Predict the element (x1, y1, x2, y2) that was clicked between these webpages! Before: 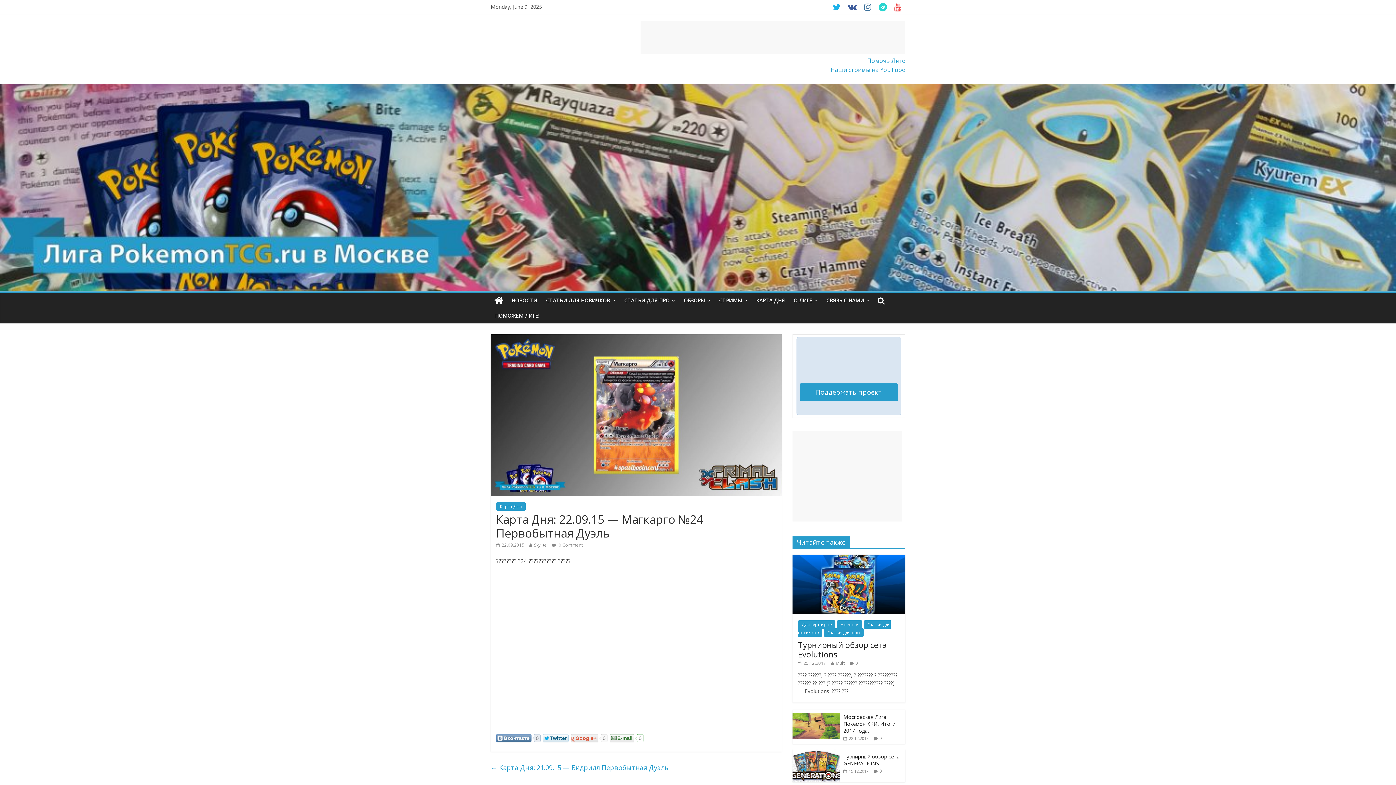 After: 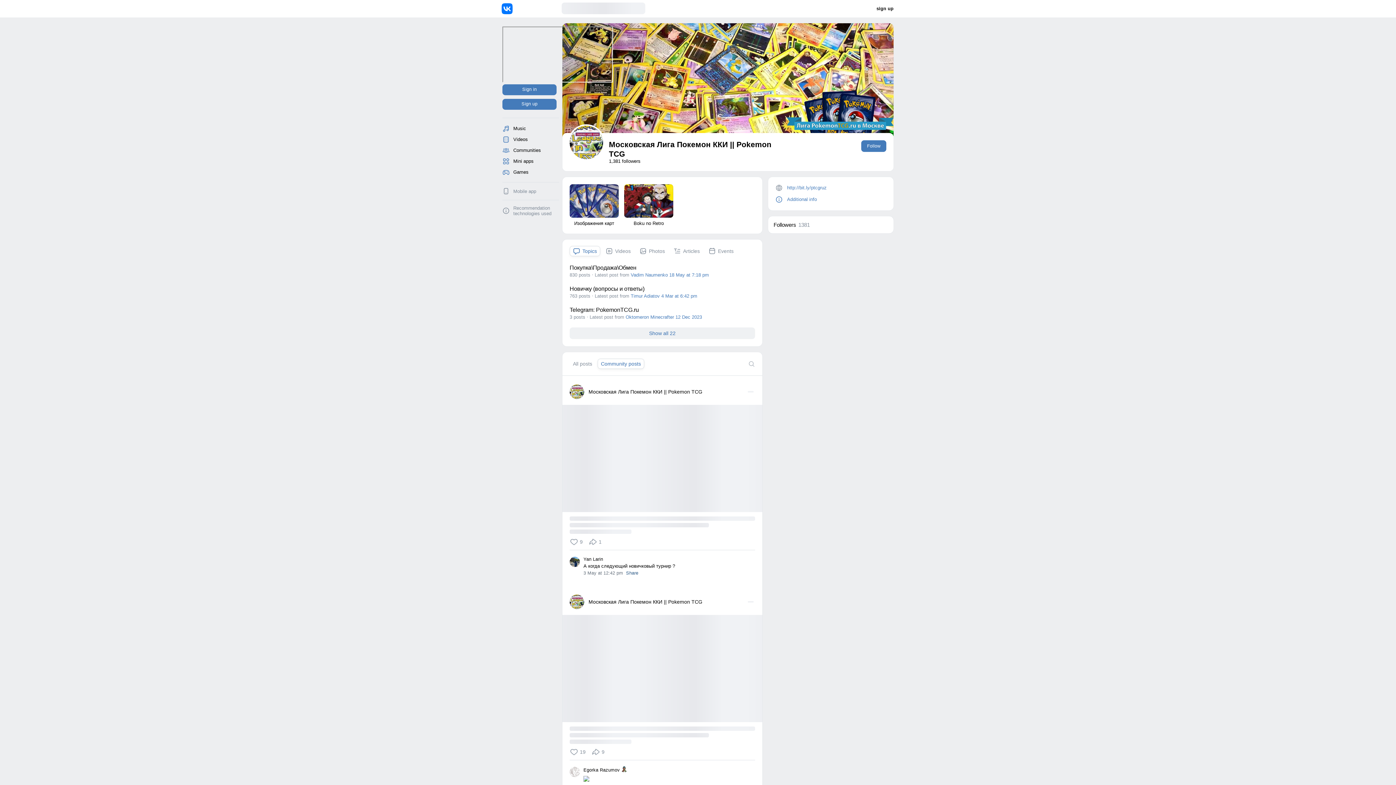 Action: bbox: (0, 83, 1396, 291)